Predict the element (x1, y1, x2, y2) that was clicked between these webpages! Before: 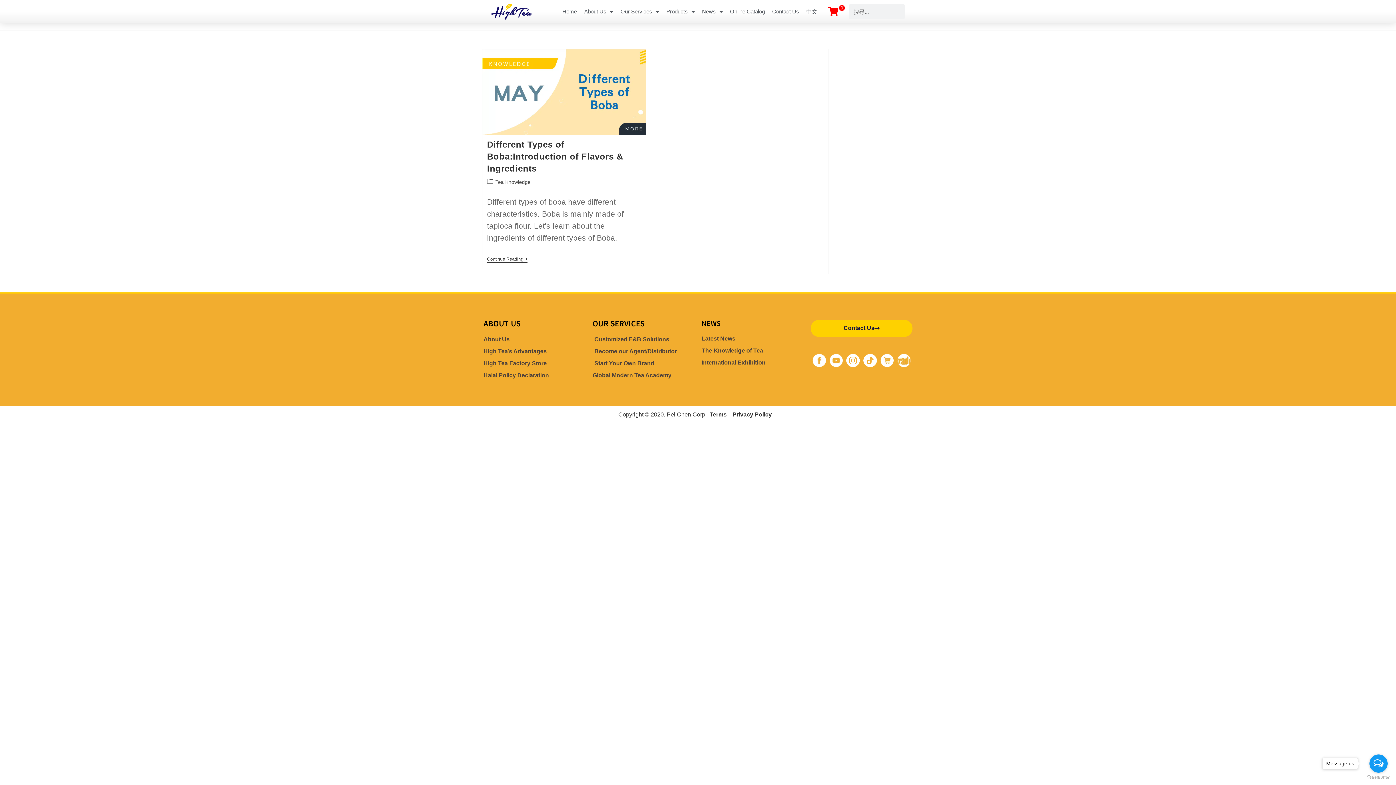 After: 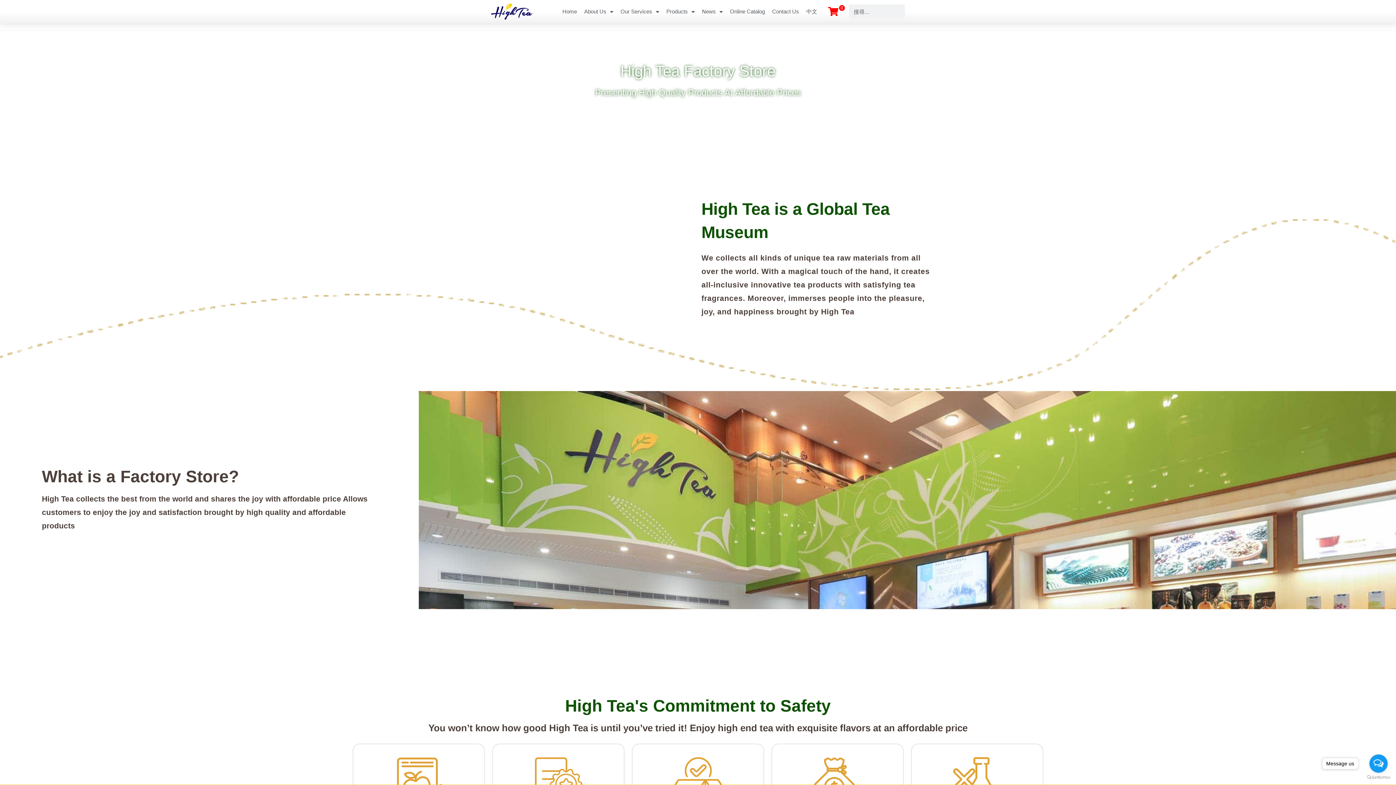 Action: label: High Tea Factory Store bbox: (483, 358, 585, 368)